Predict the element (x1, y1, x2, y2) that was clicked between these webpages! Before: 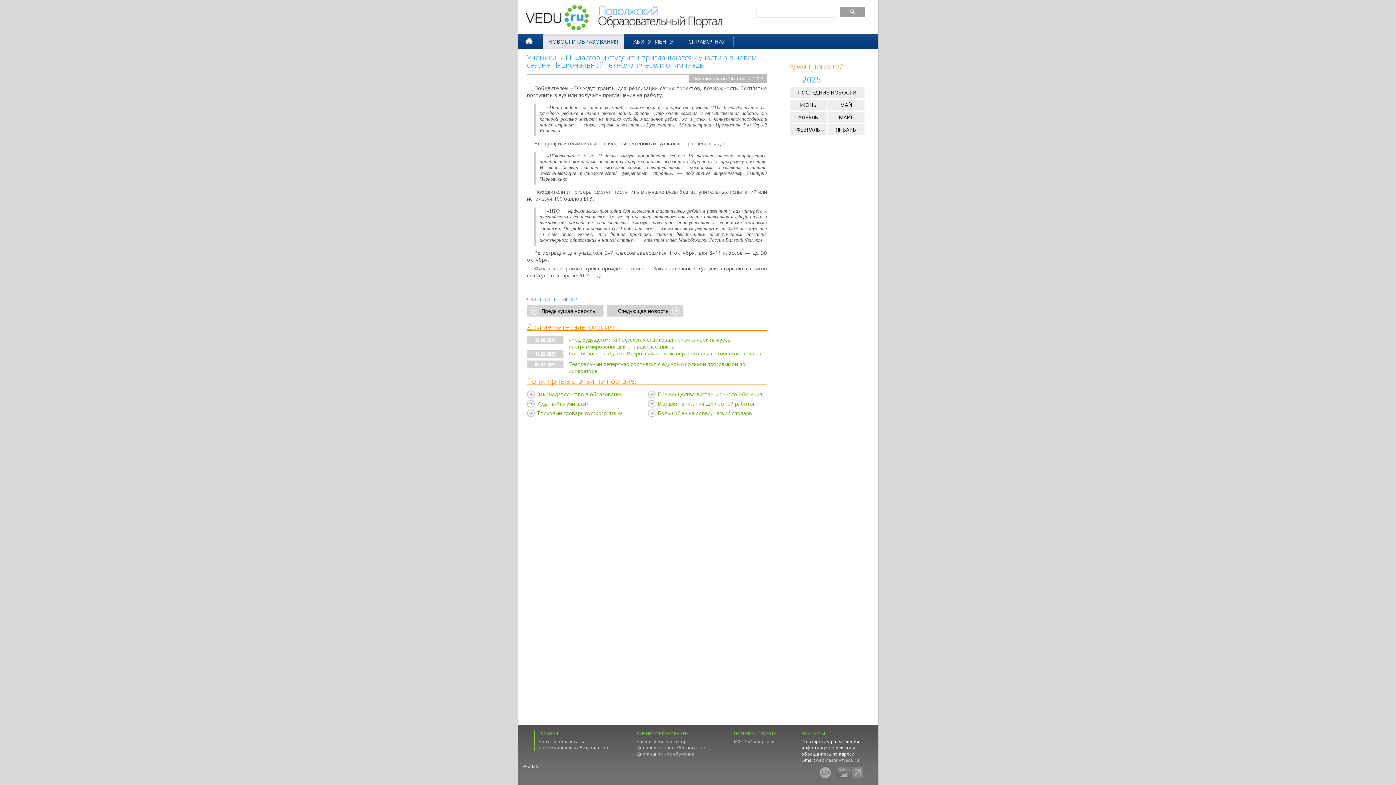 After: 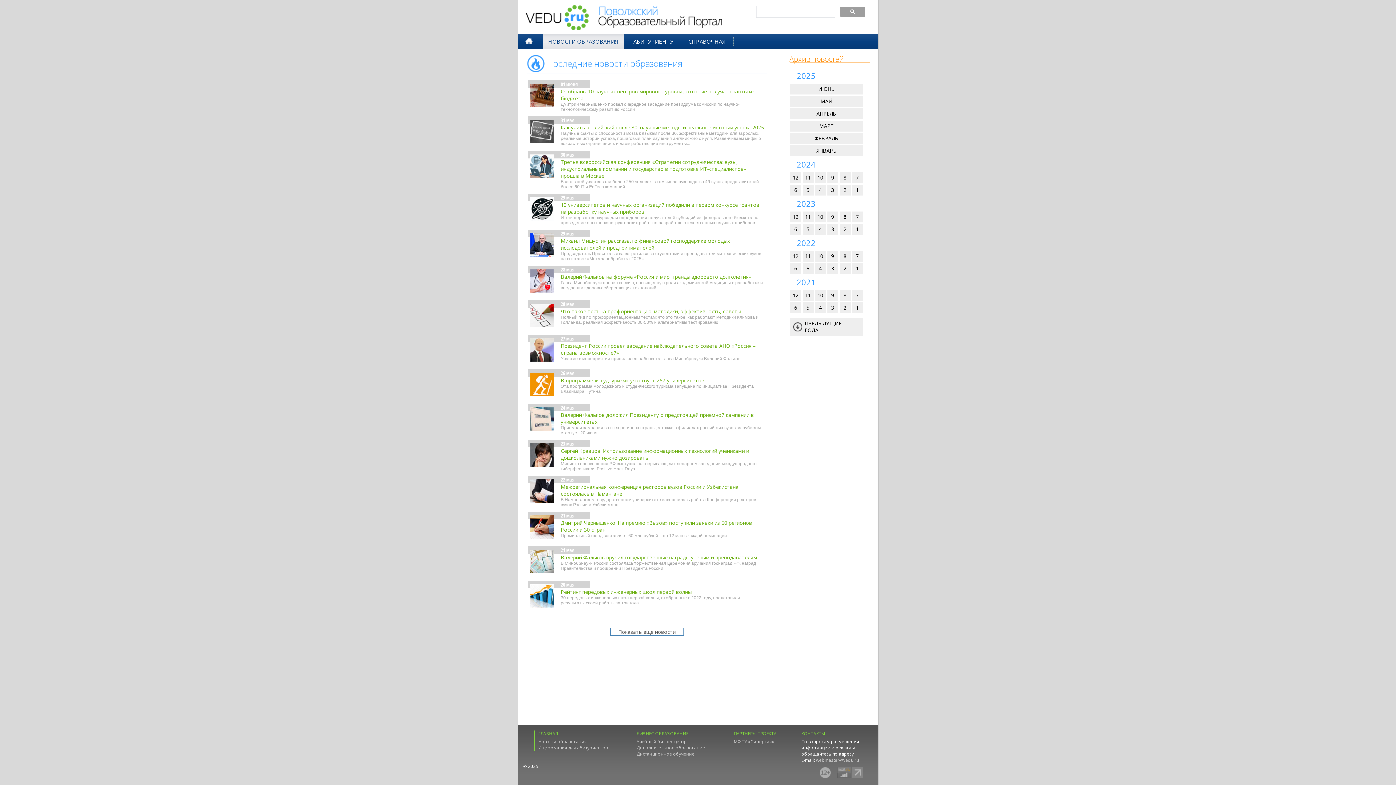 Action: bbox: (538, 738, 587, 745) label: Новости образования